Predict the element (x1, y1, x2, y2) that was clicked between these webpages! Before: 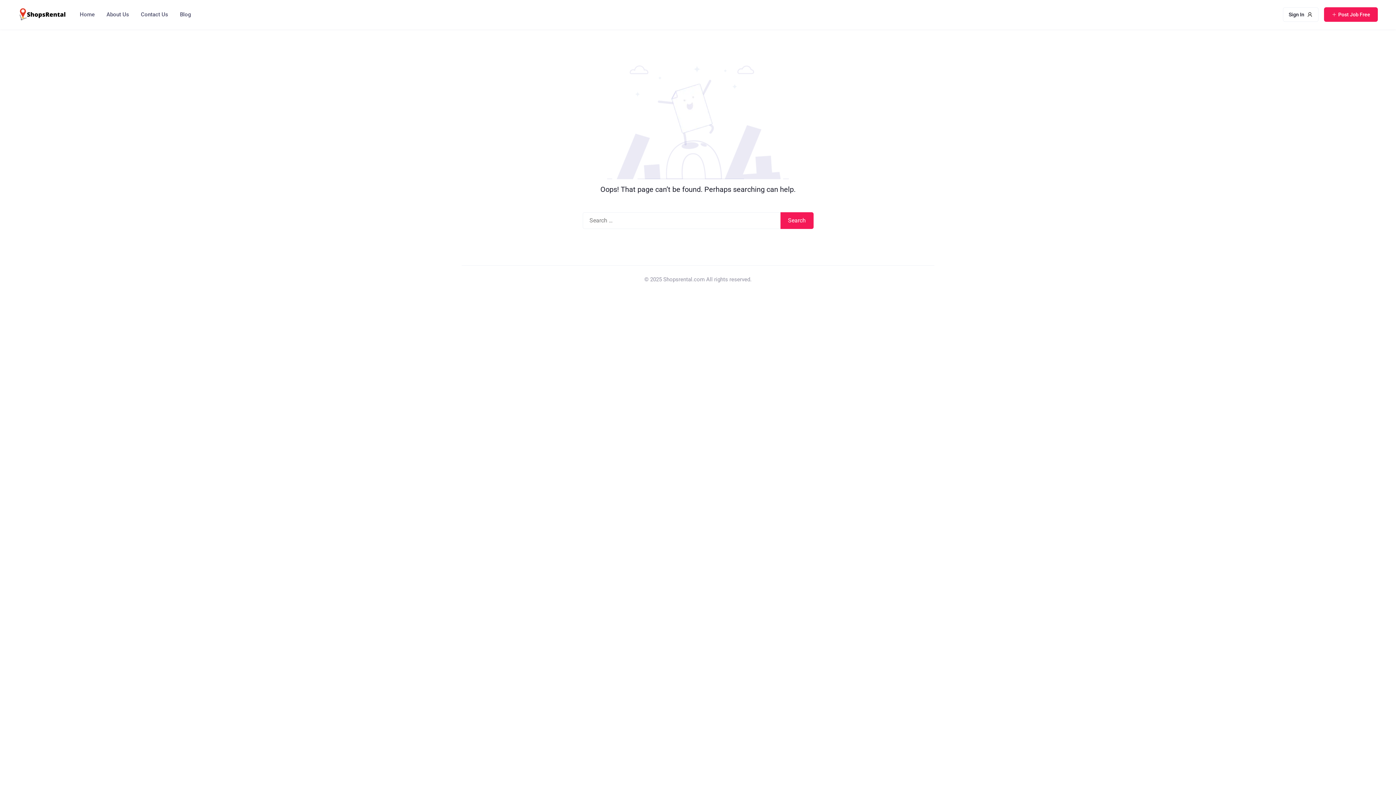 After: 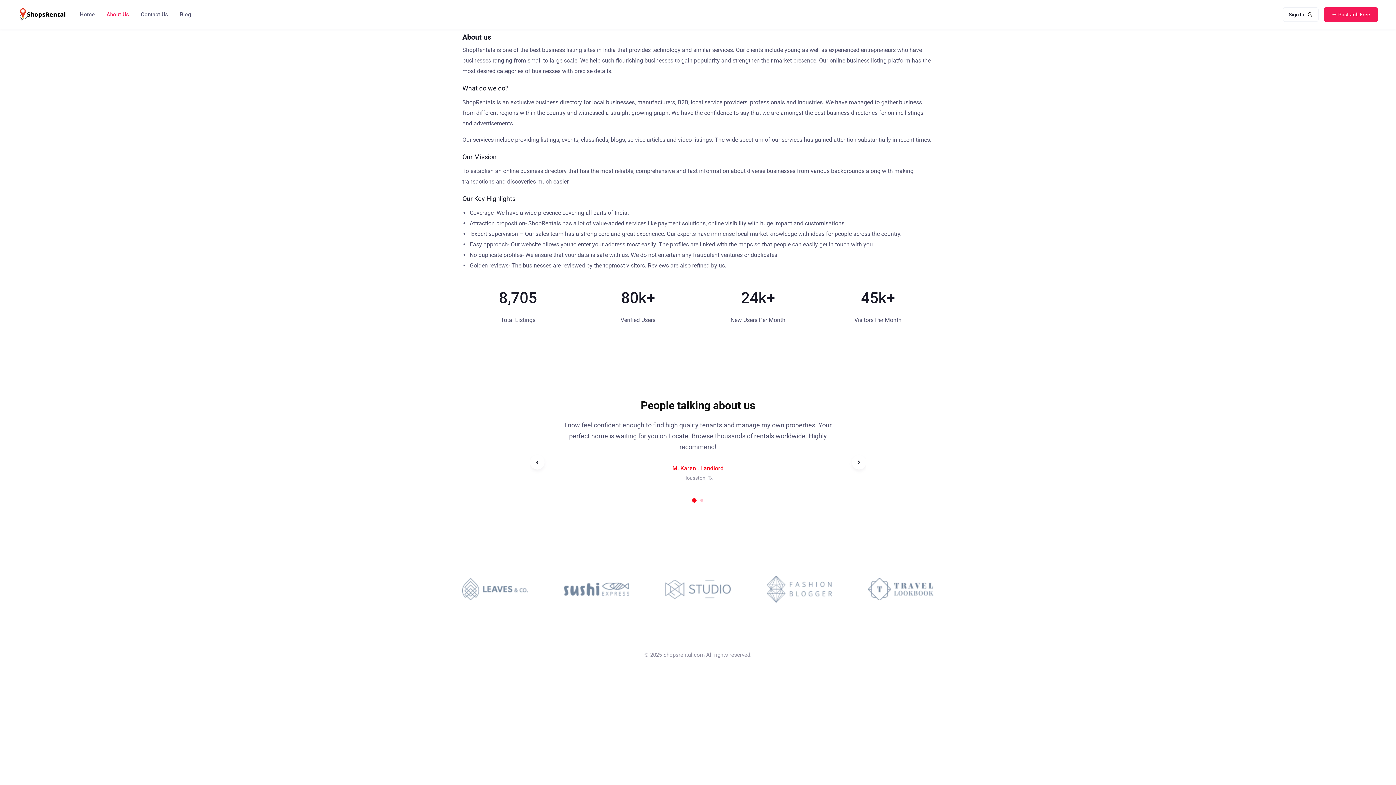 Action: bbox: (100, 7, 133, 21) label: About Us